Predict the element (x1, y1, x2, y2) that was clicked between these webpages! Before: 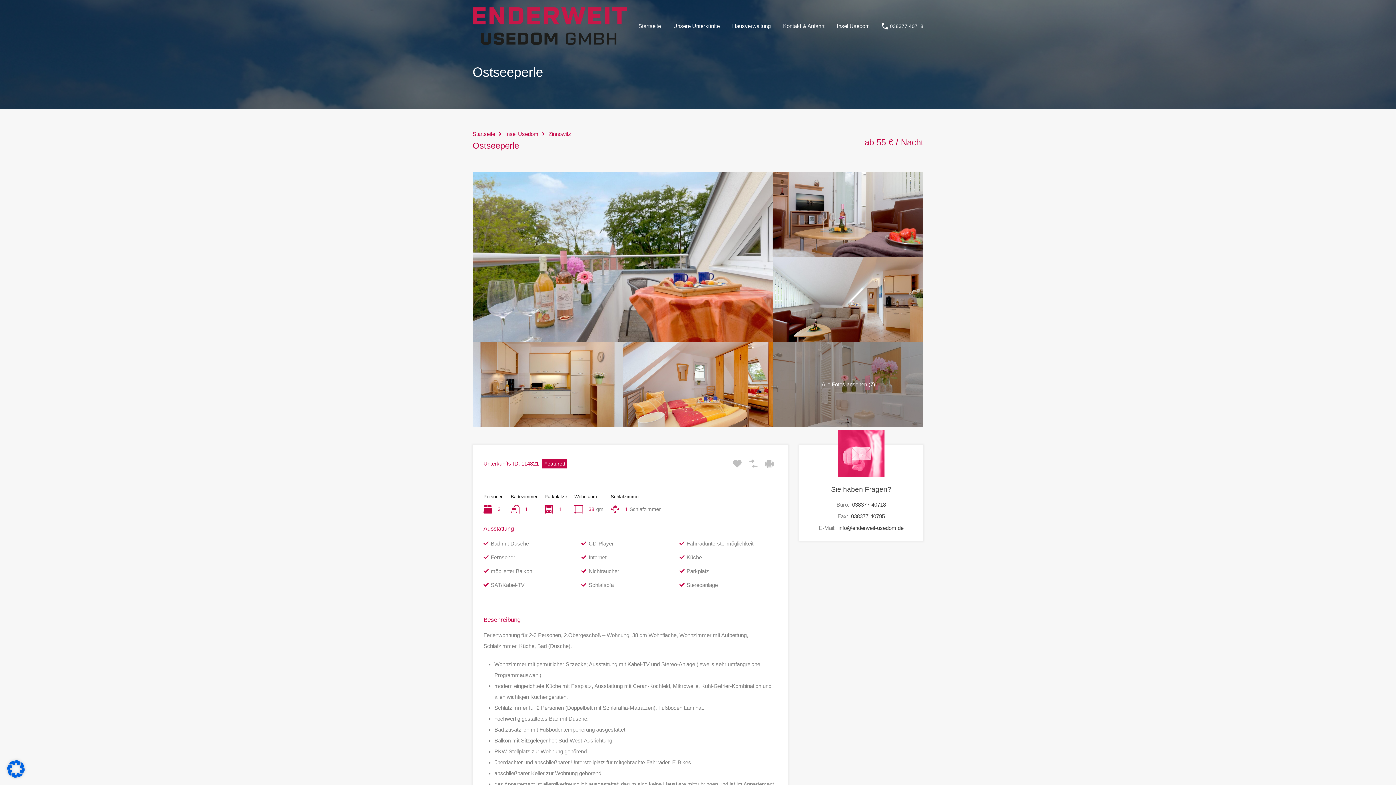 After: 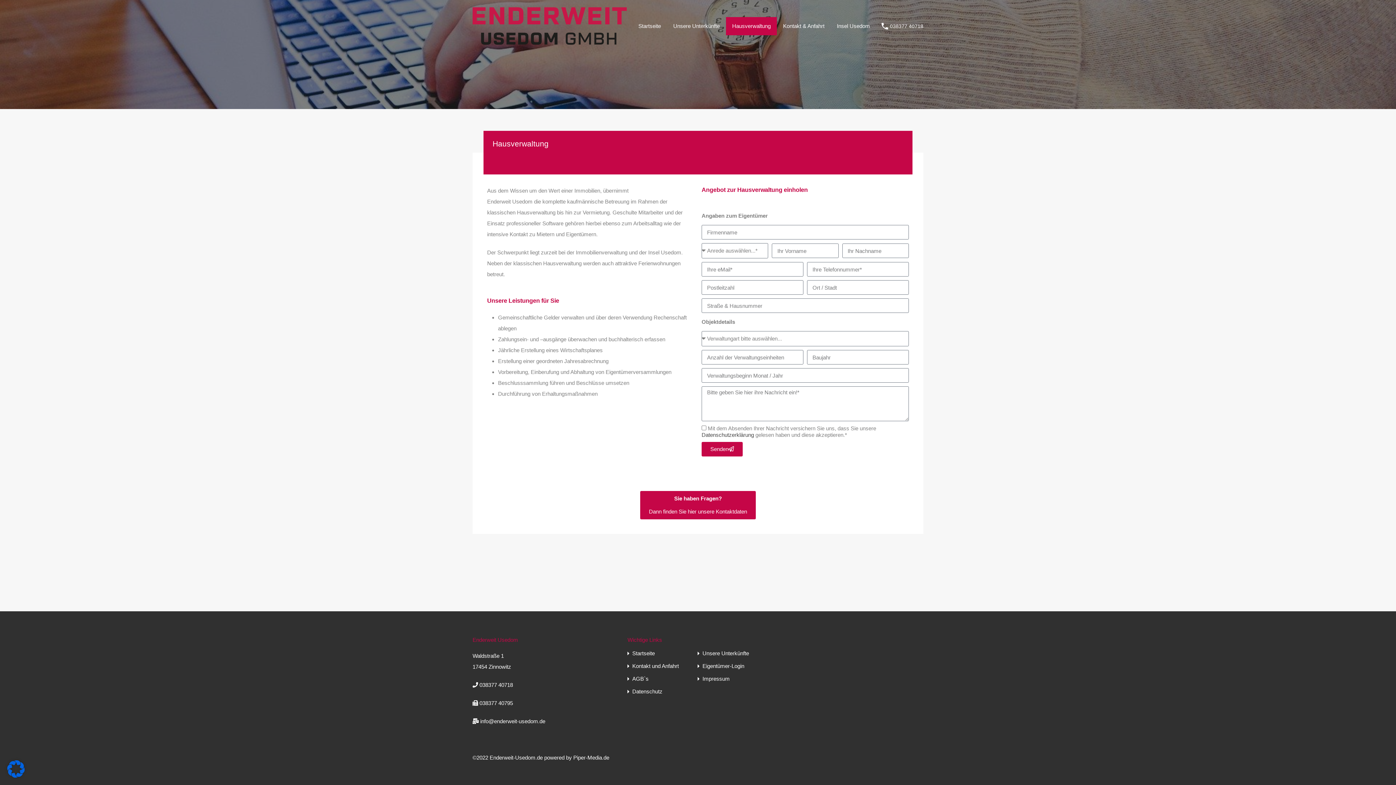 Action: label: Hausverwaltung bbox: (726, 16, 777, 35)